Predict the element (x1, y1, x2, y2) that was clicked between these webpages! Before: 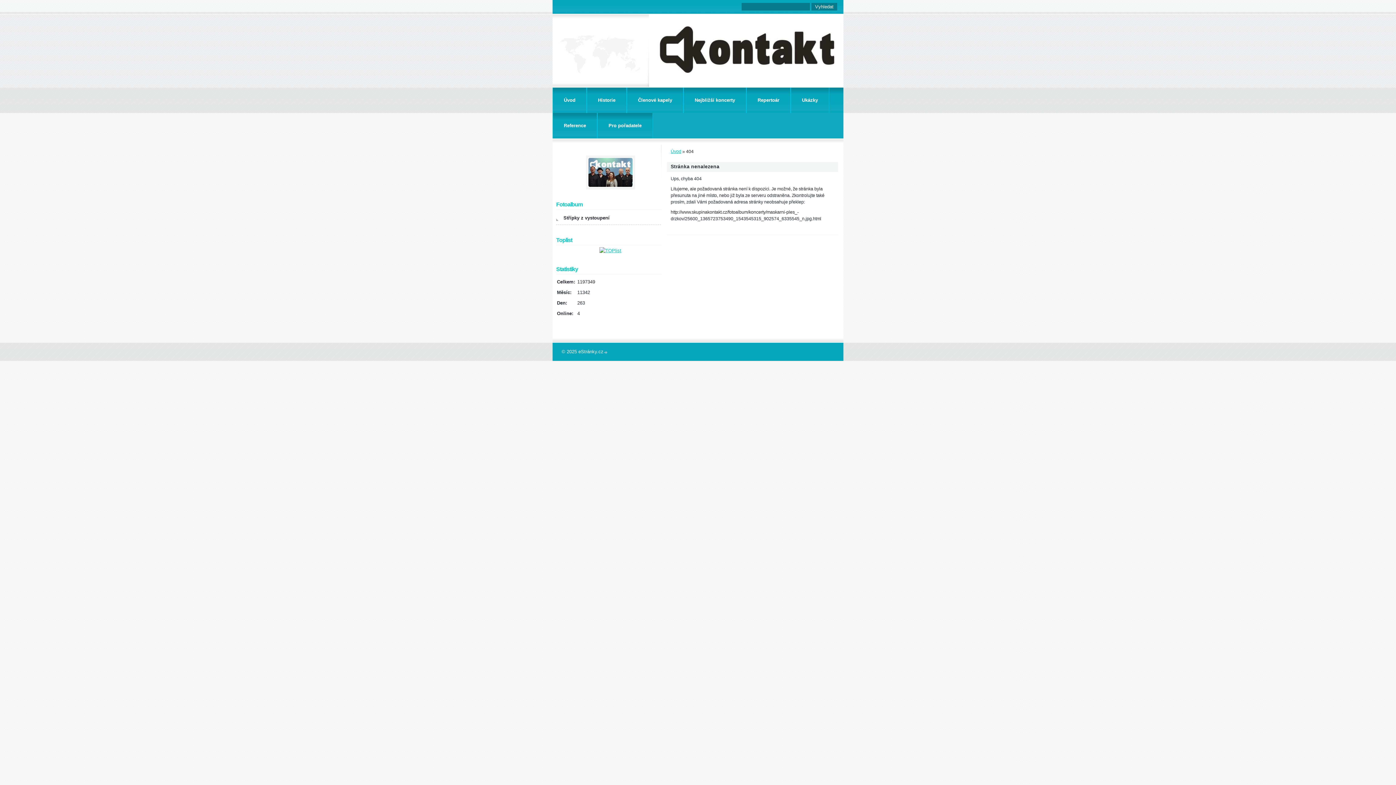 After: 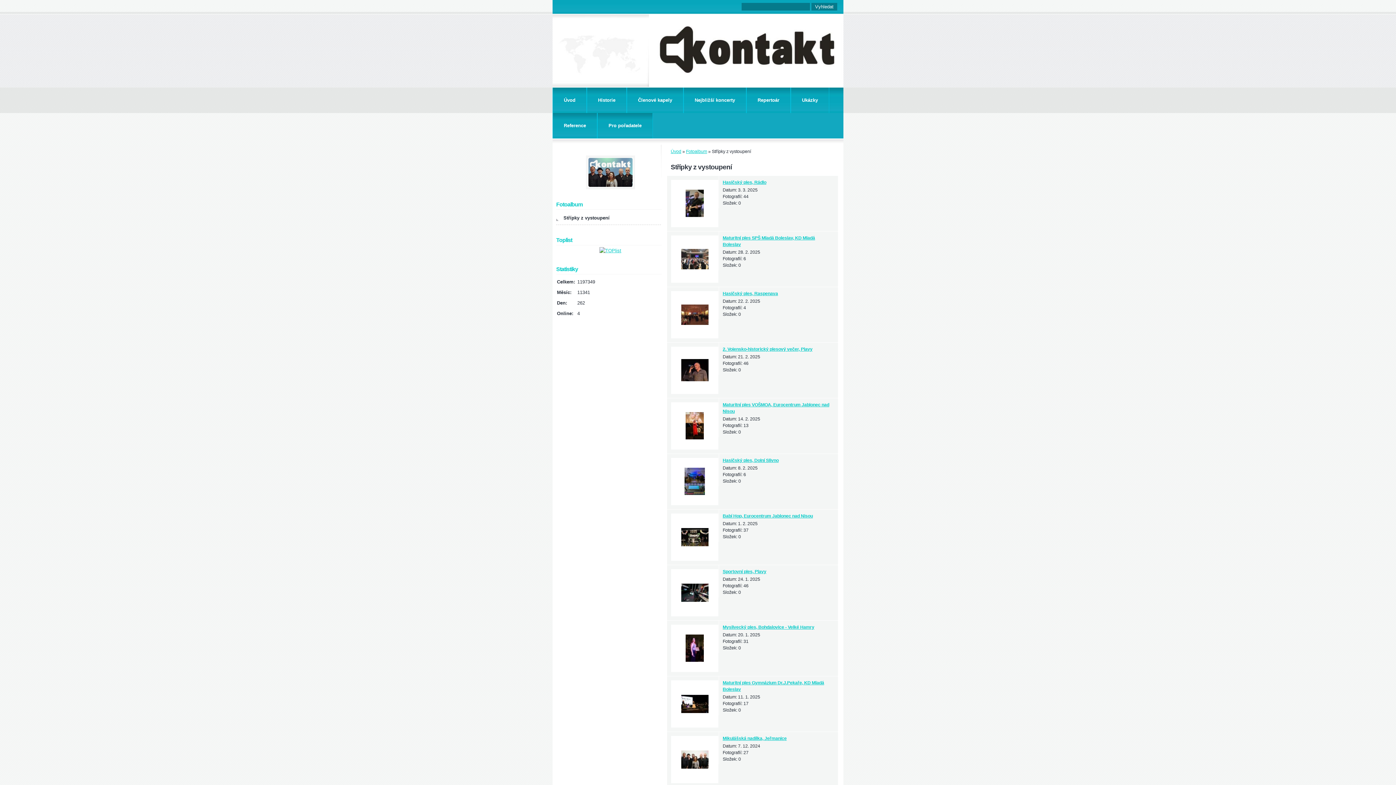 Action: bbox: (556, 215, 664, 221) label: Střípky z vystoupení